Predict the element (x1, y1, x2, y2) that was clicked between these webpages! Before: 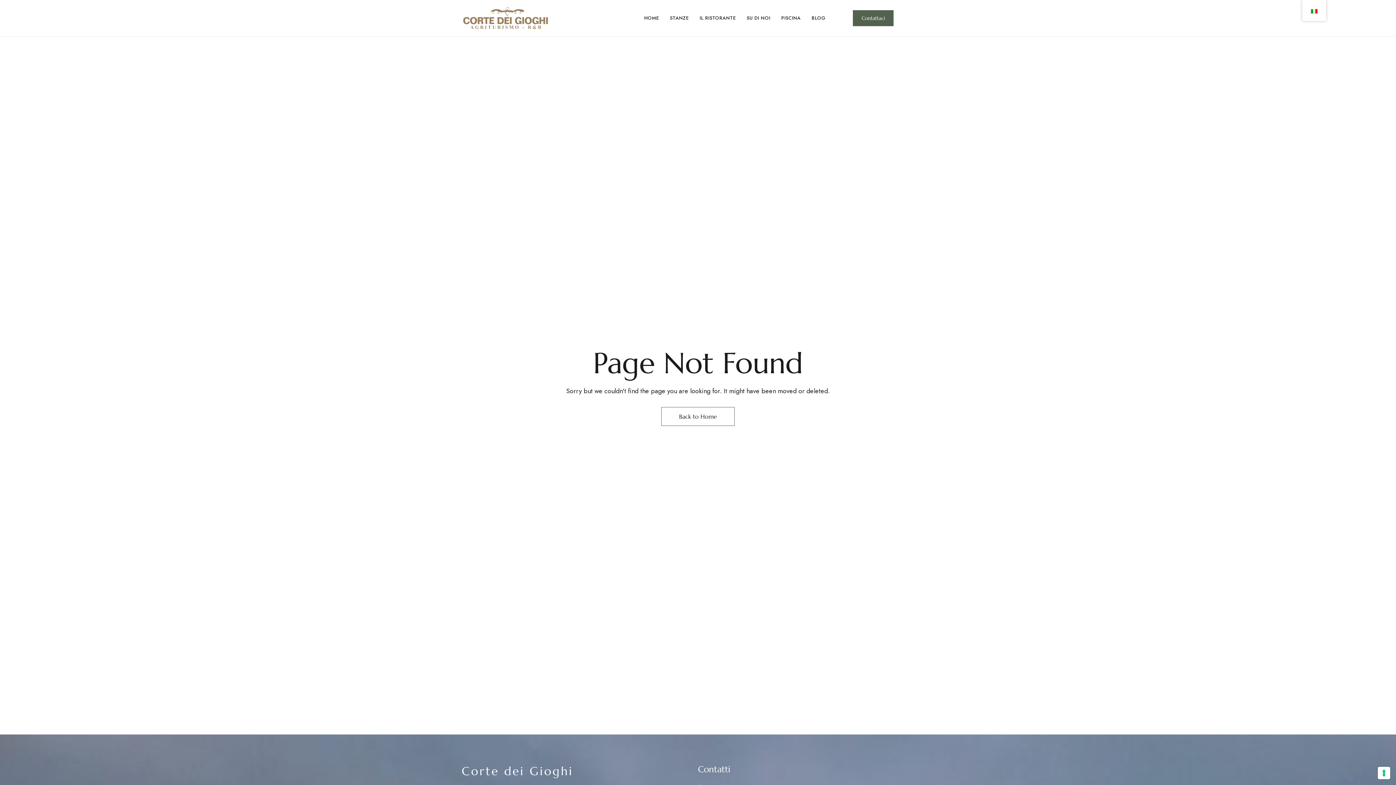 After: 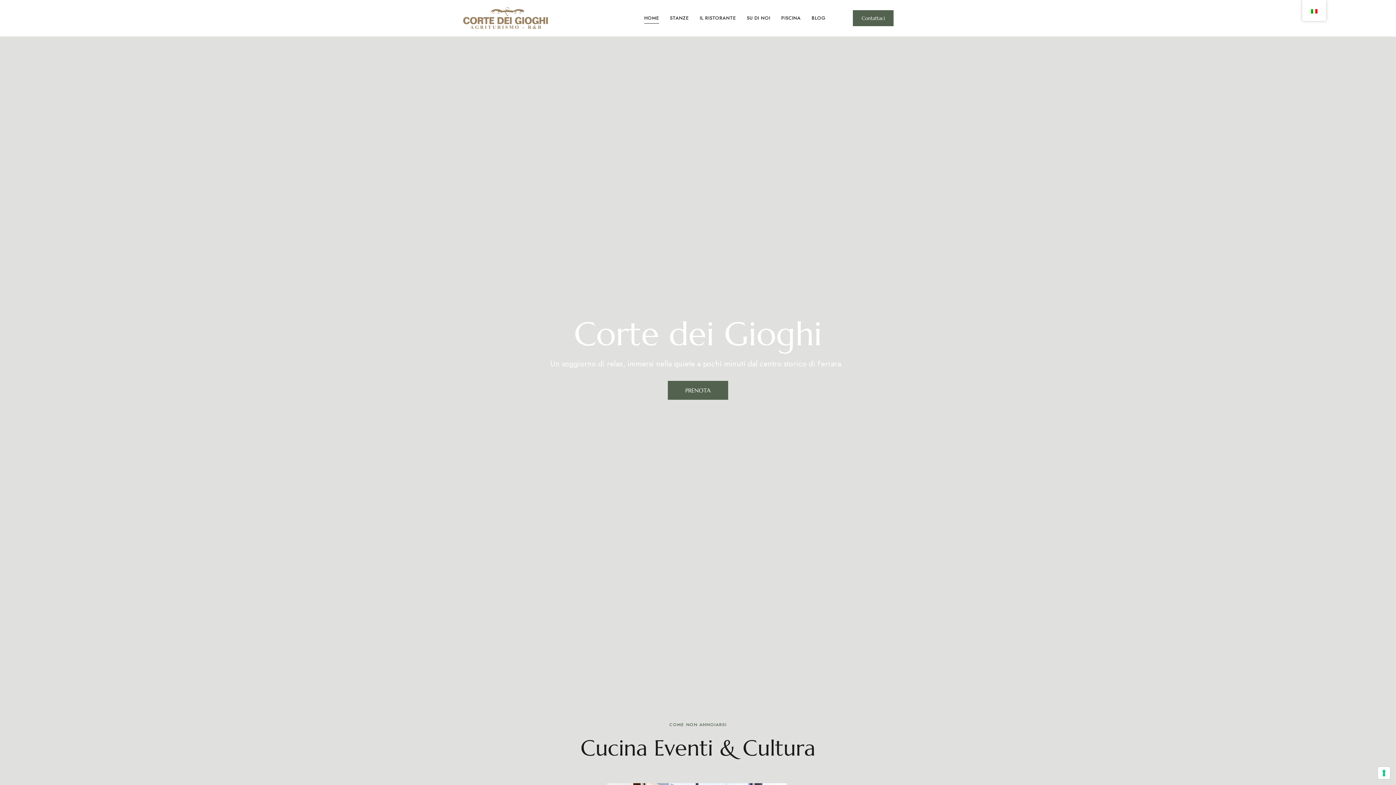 Action: label: Site Logo Image bbox: (461, 7, 549, 29)